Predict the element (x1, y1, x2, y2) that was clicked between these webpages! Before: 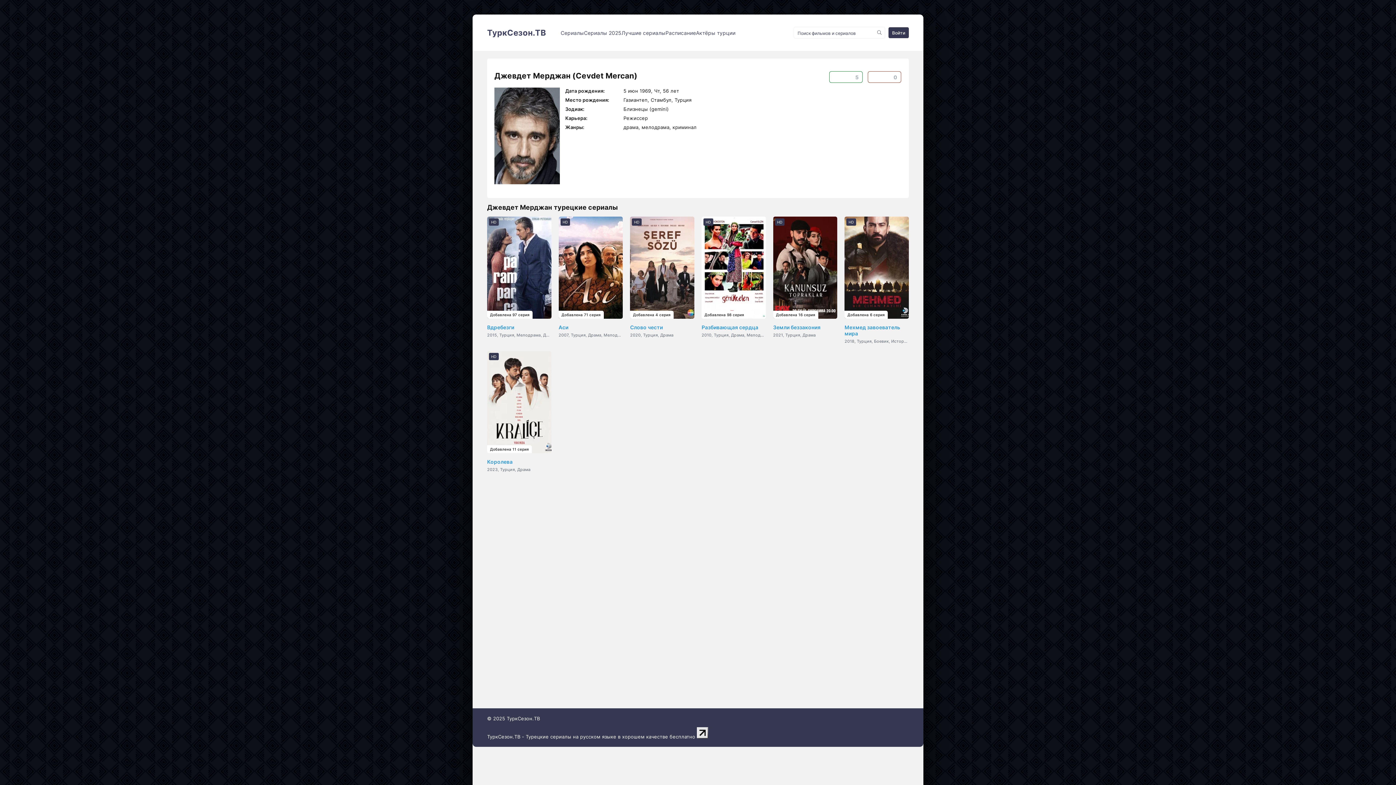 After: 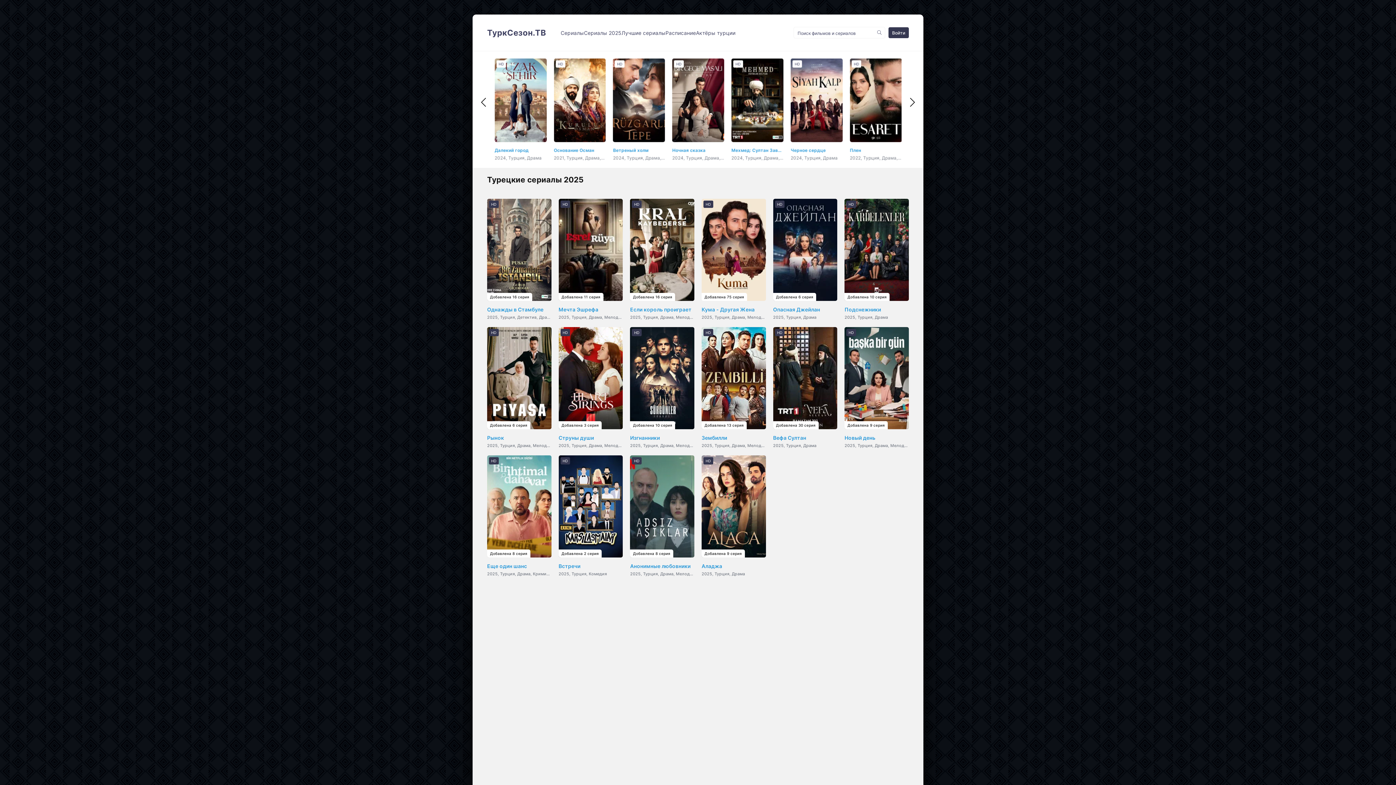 Action: label: Сериалы 2025 bbox: (584, 14, 621, 50)